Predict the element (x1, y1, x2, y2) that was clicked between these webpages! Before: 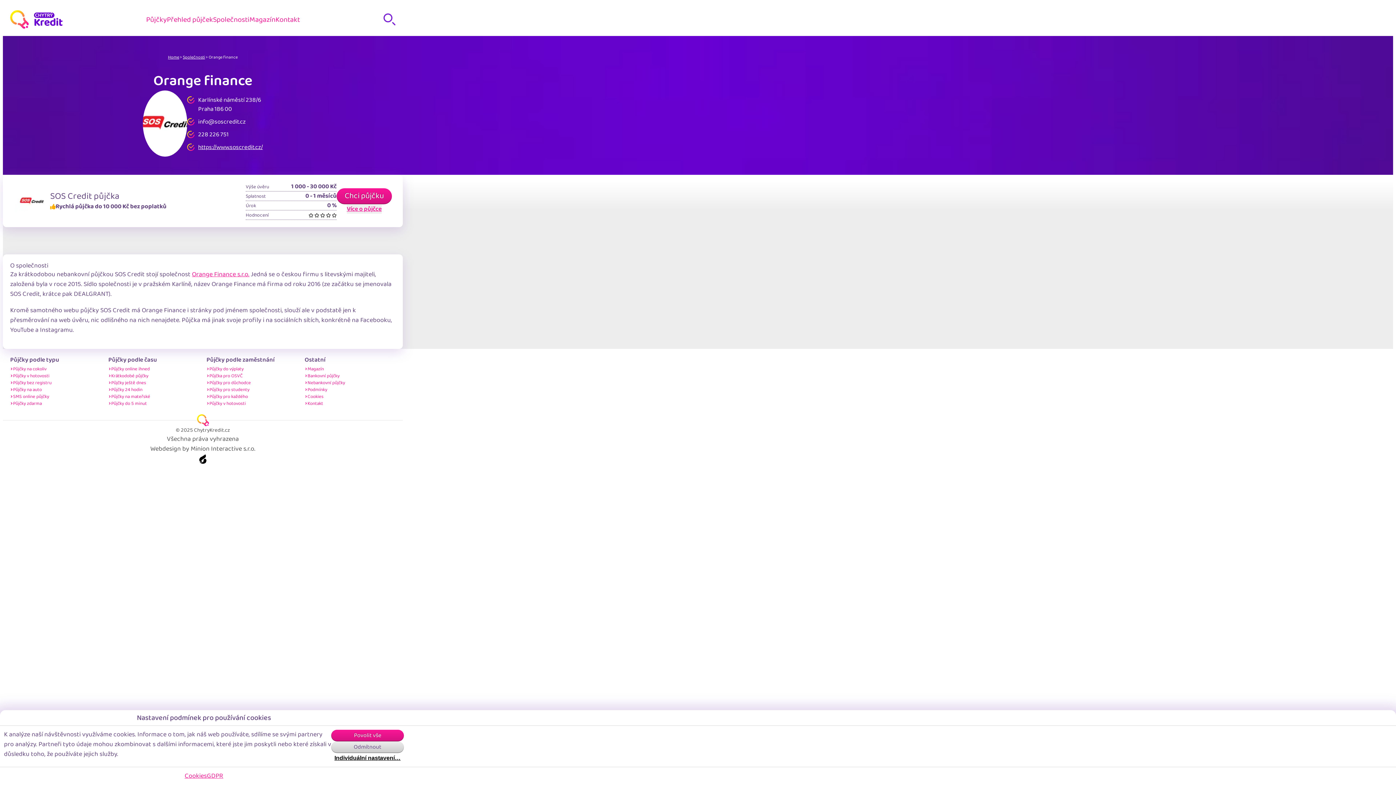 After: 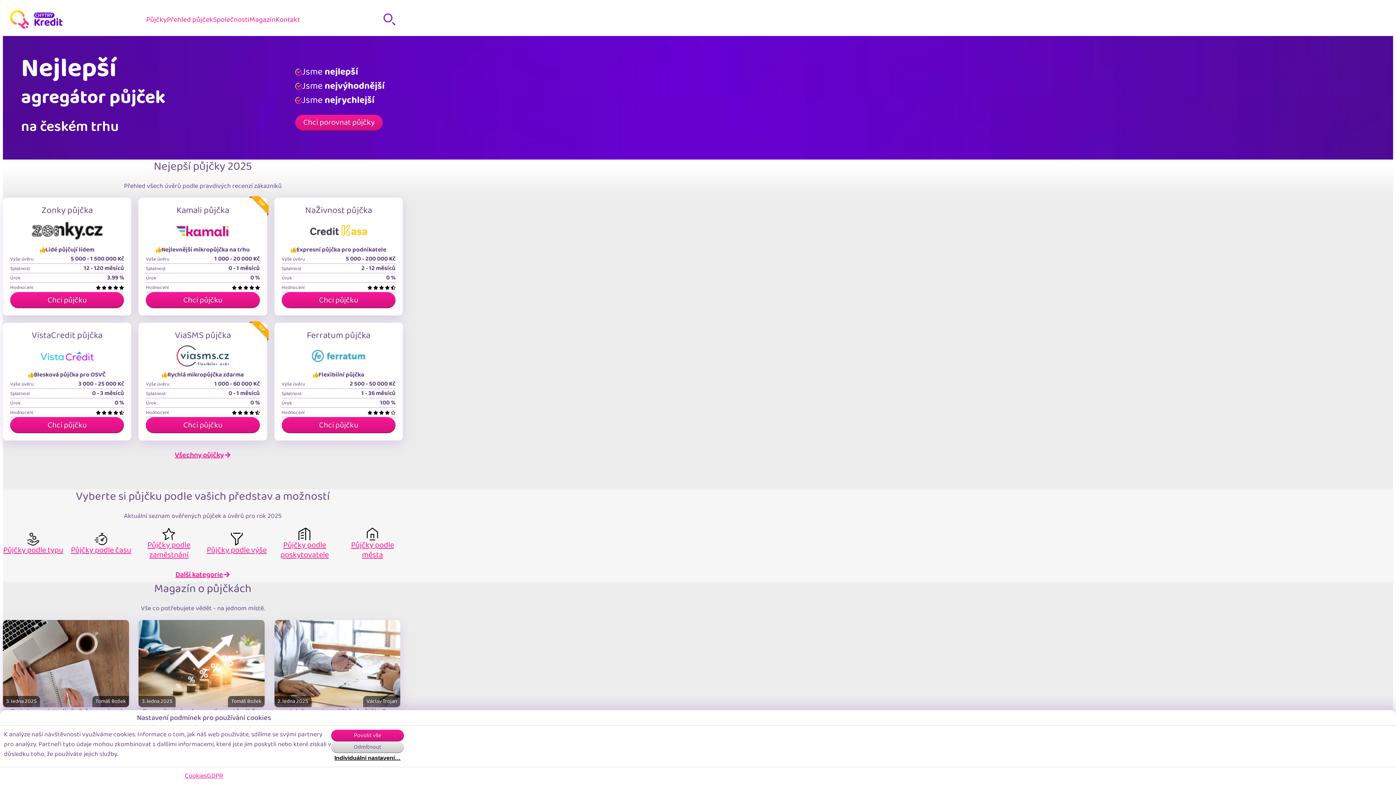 Action: bbox: (10, 14, 62, 24)